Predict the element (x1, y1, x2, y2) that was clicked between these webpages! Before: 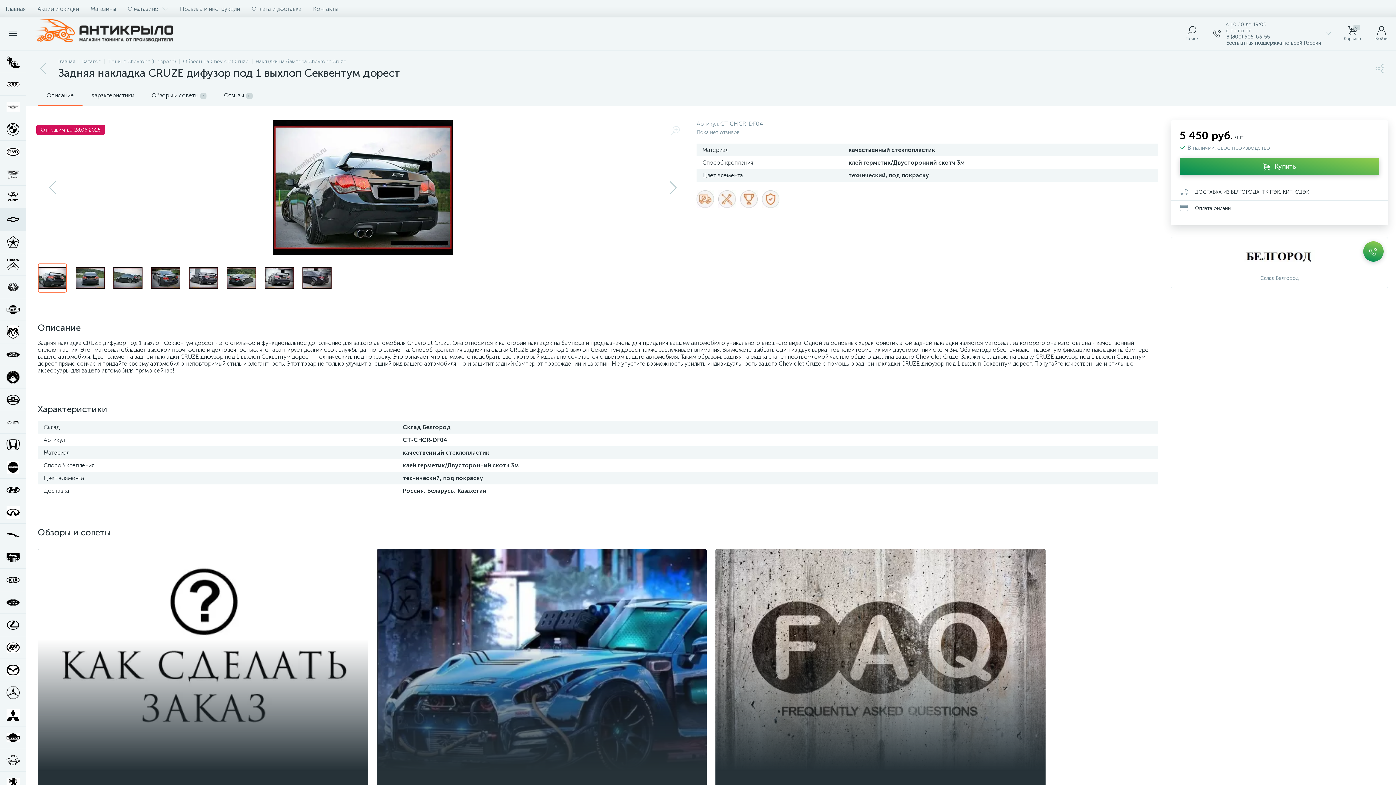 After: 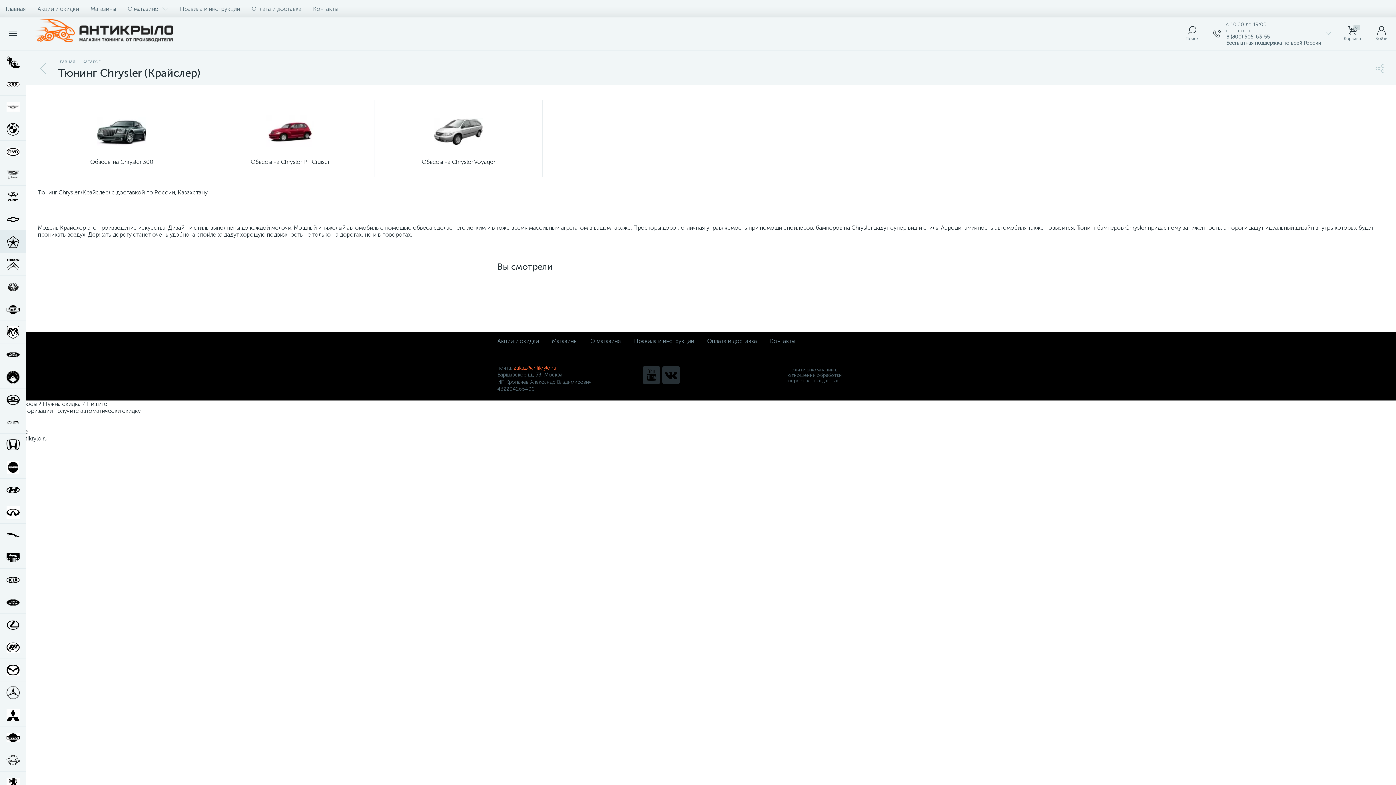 Action: bbox: (0, 230, 26, 253)